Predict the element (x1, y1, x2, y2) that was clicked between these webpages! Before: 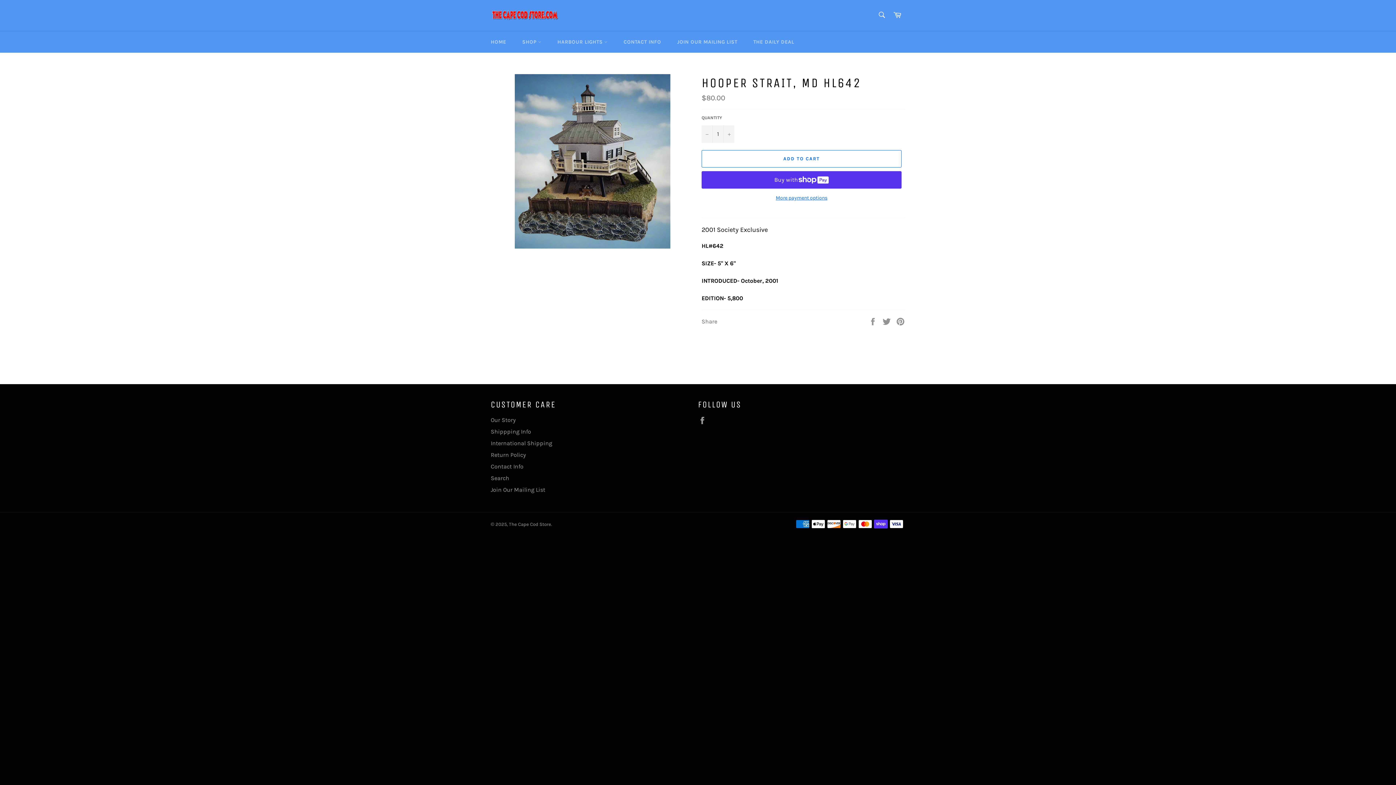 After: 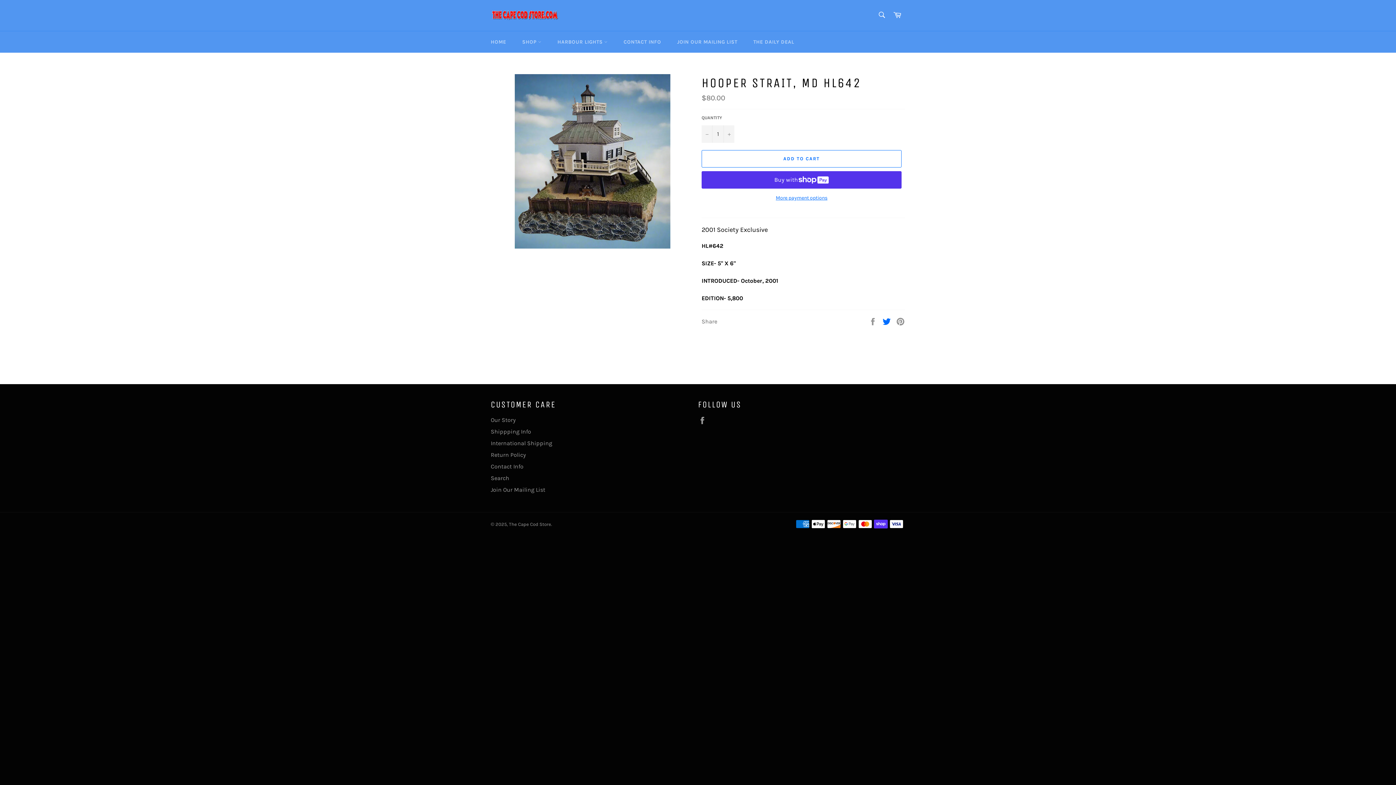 Action: bbox: (882, 317, 892, 324) label:  
Tweet on Twitter